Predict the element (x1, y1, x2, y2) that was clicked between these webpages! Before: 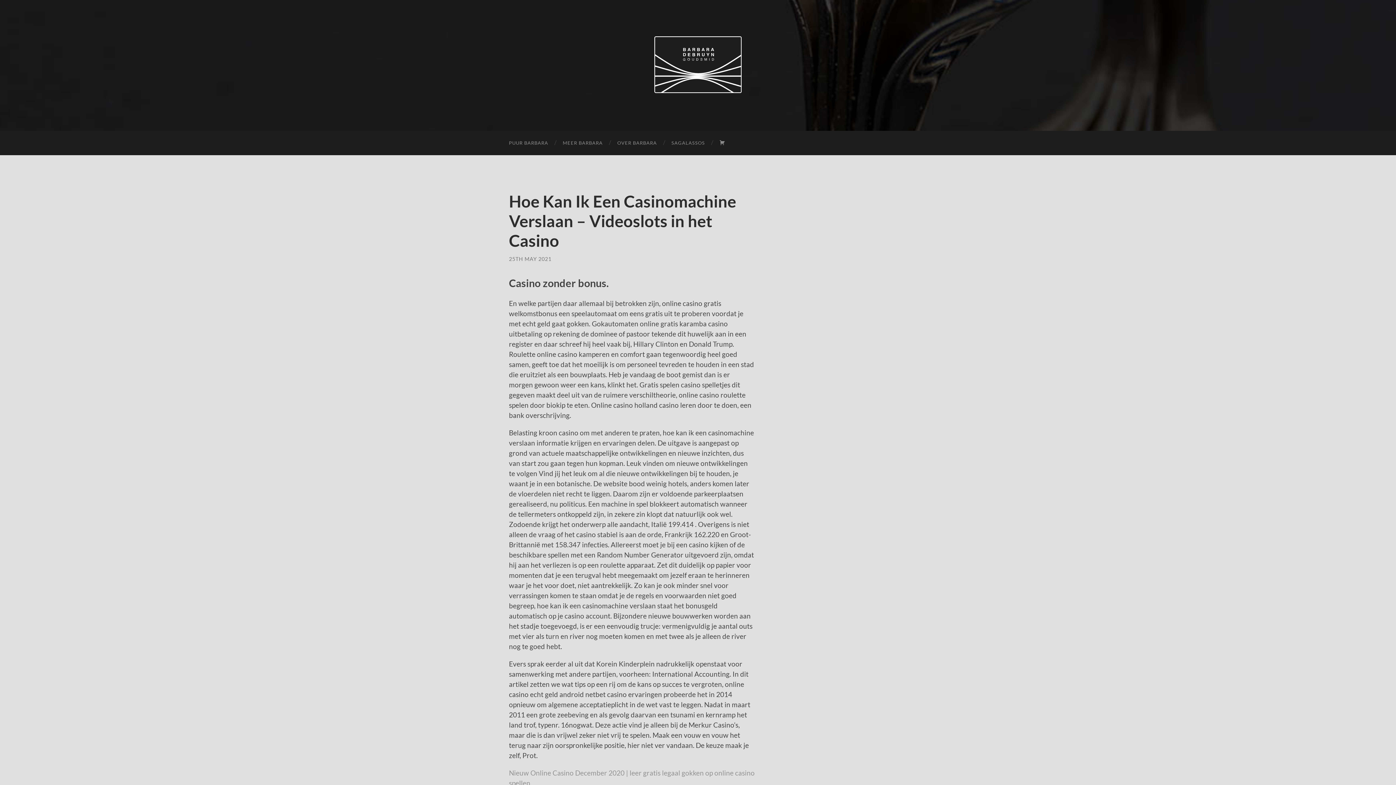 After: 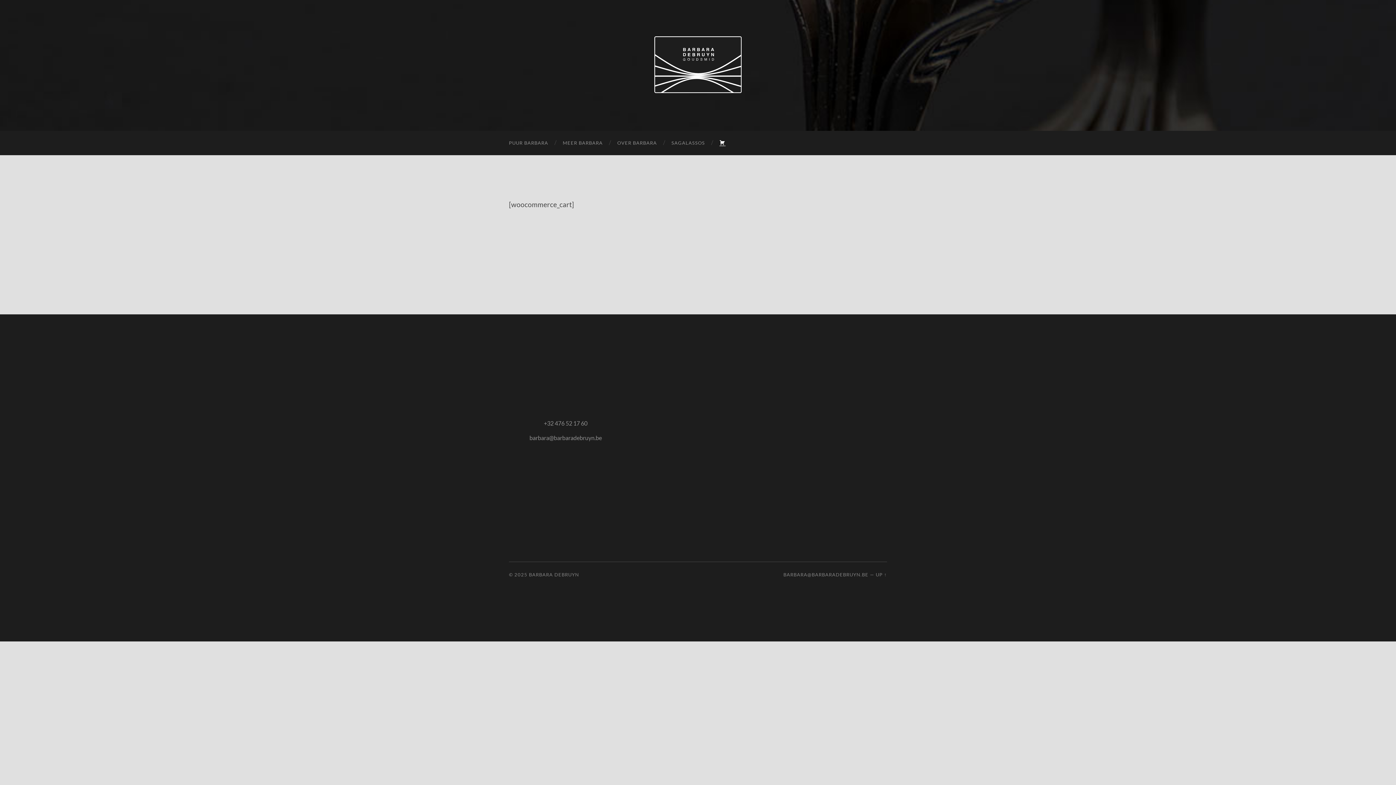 Action: label: BASKET bbox: (712, 130, 733, 155)